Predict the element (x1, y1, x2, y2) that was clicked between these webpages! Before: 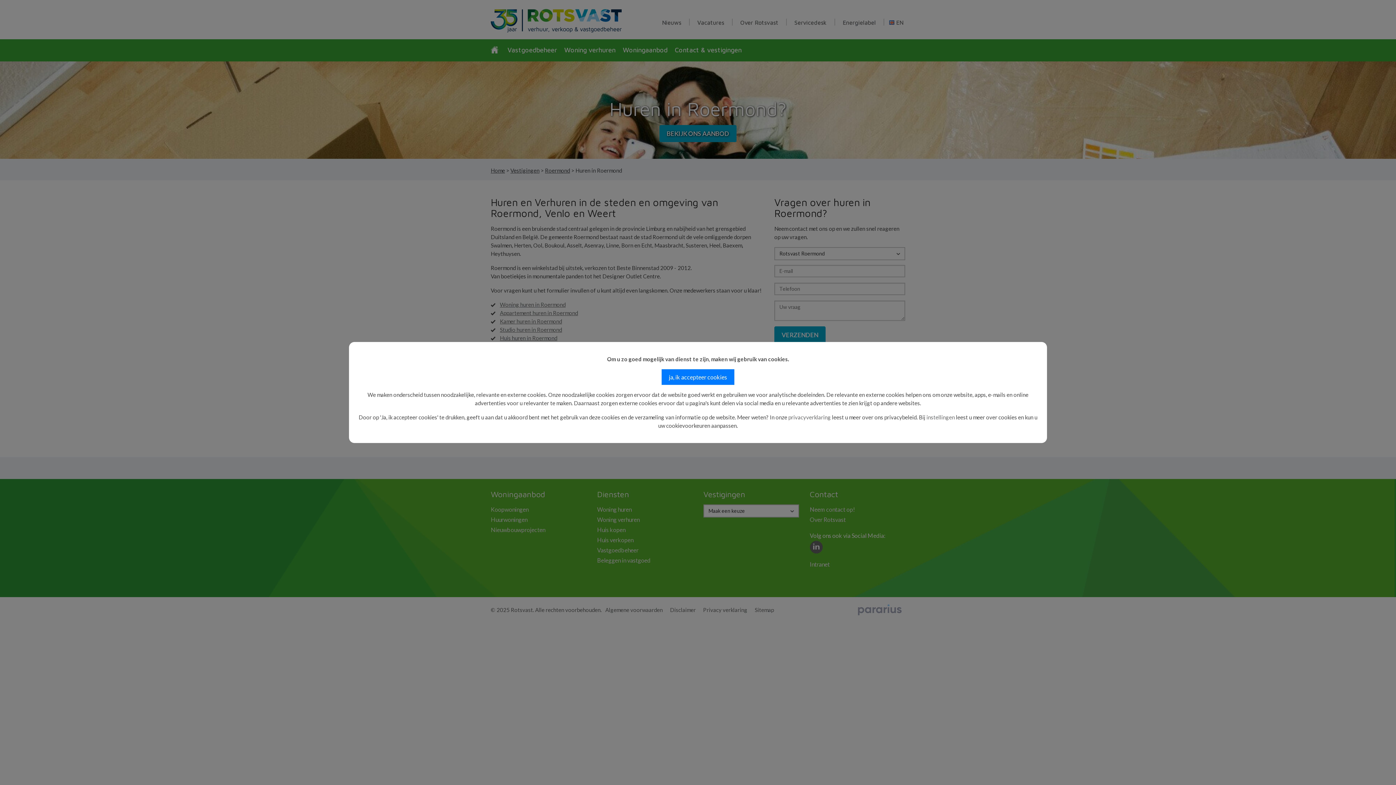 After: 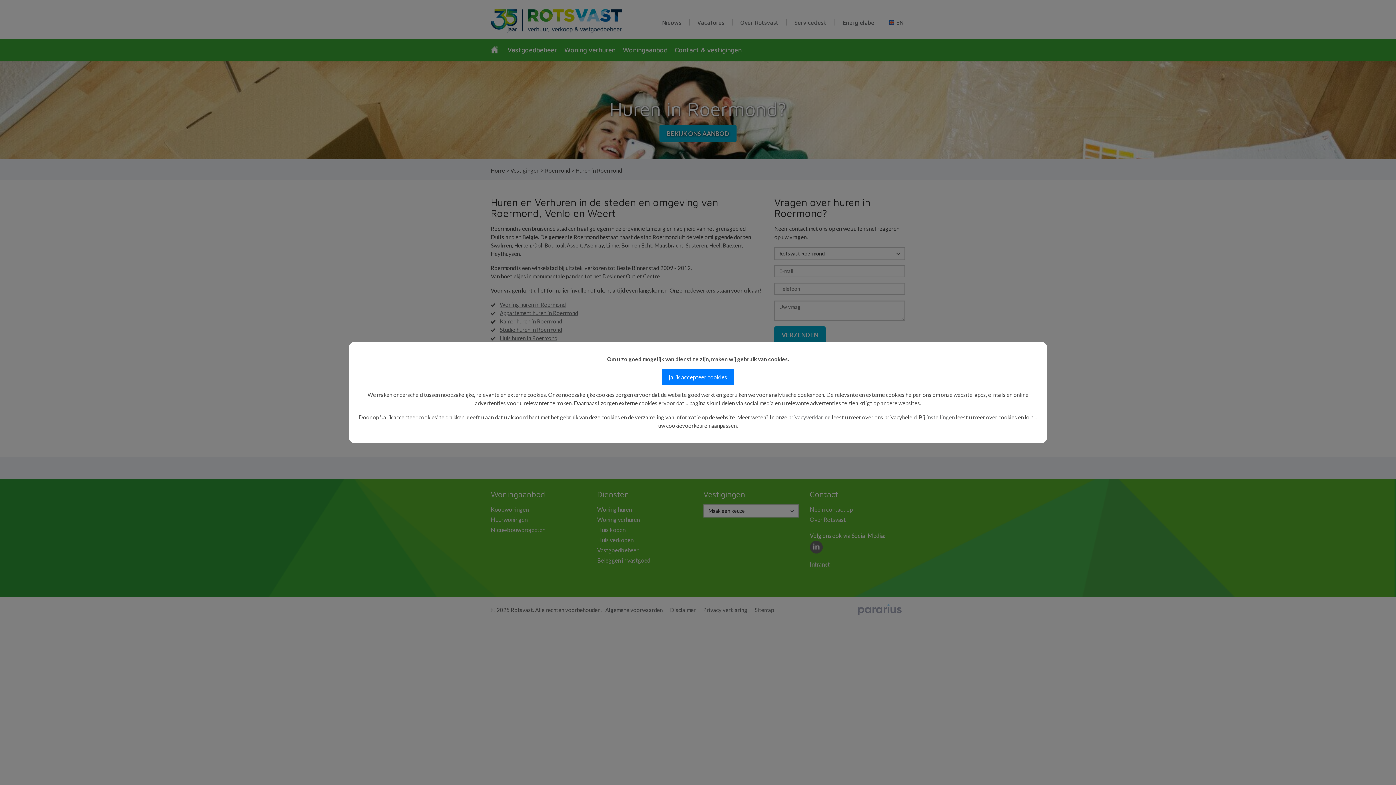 Action: label: privacyverklaring bbox: (788, 414, 831, 420)